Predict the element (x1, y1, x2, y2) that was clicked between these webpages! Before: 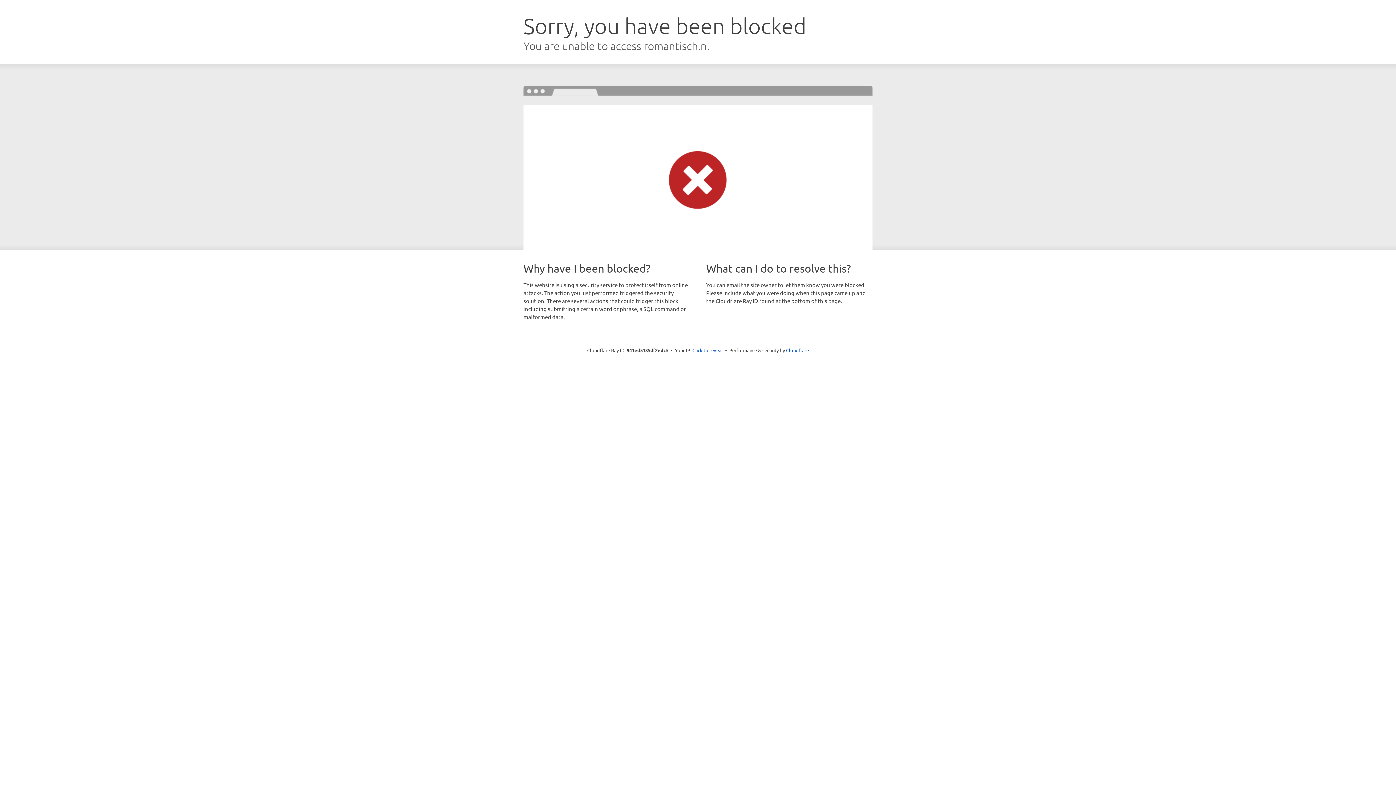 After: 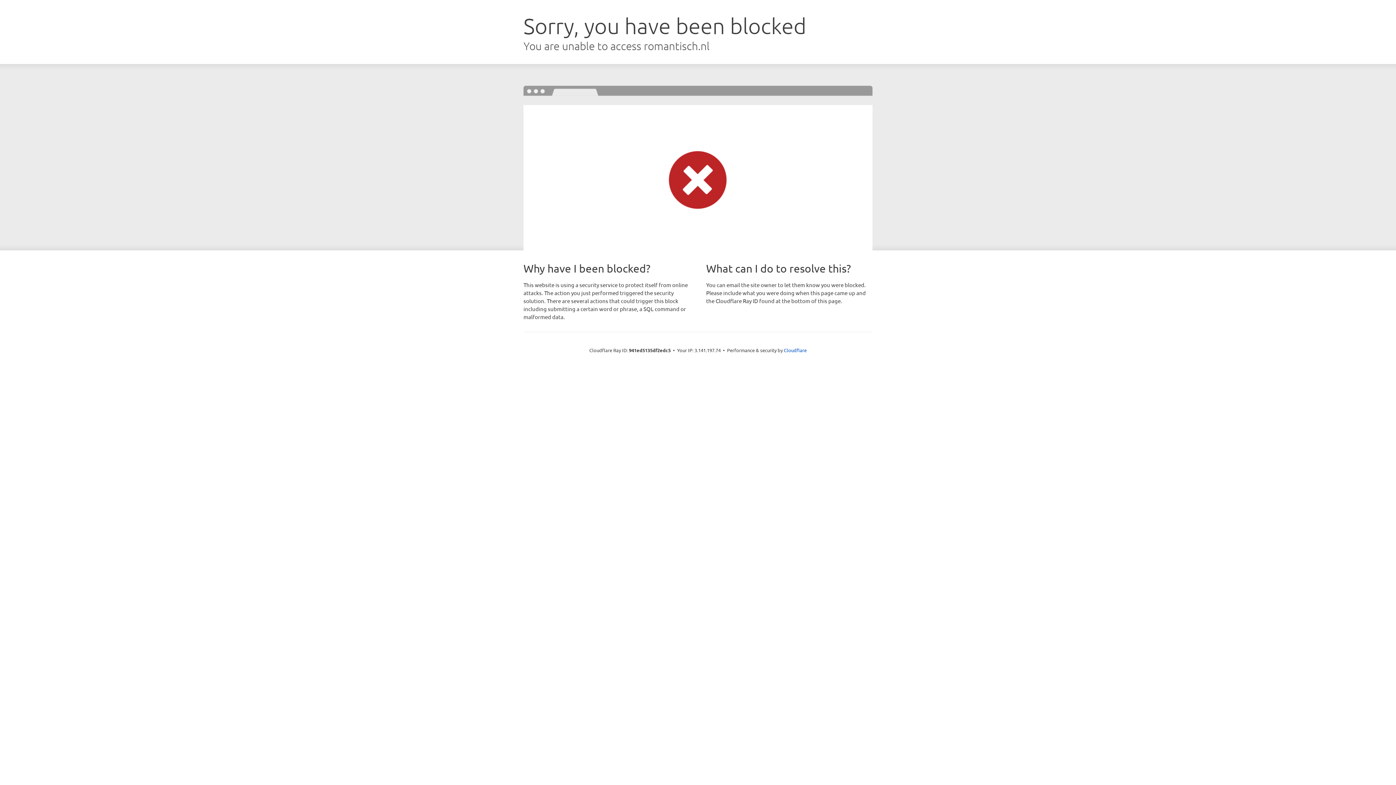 Action: bbox: (692, 346, 723, 353) label: Click to reveal